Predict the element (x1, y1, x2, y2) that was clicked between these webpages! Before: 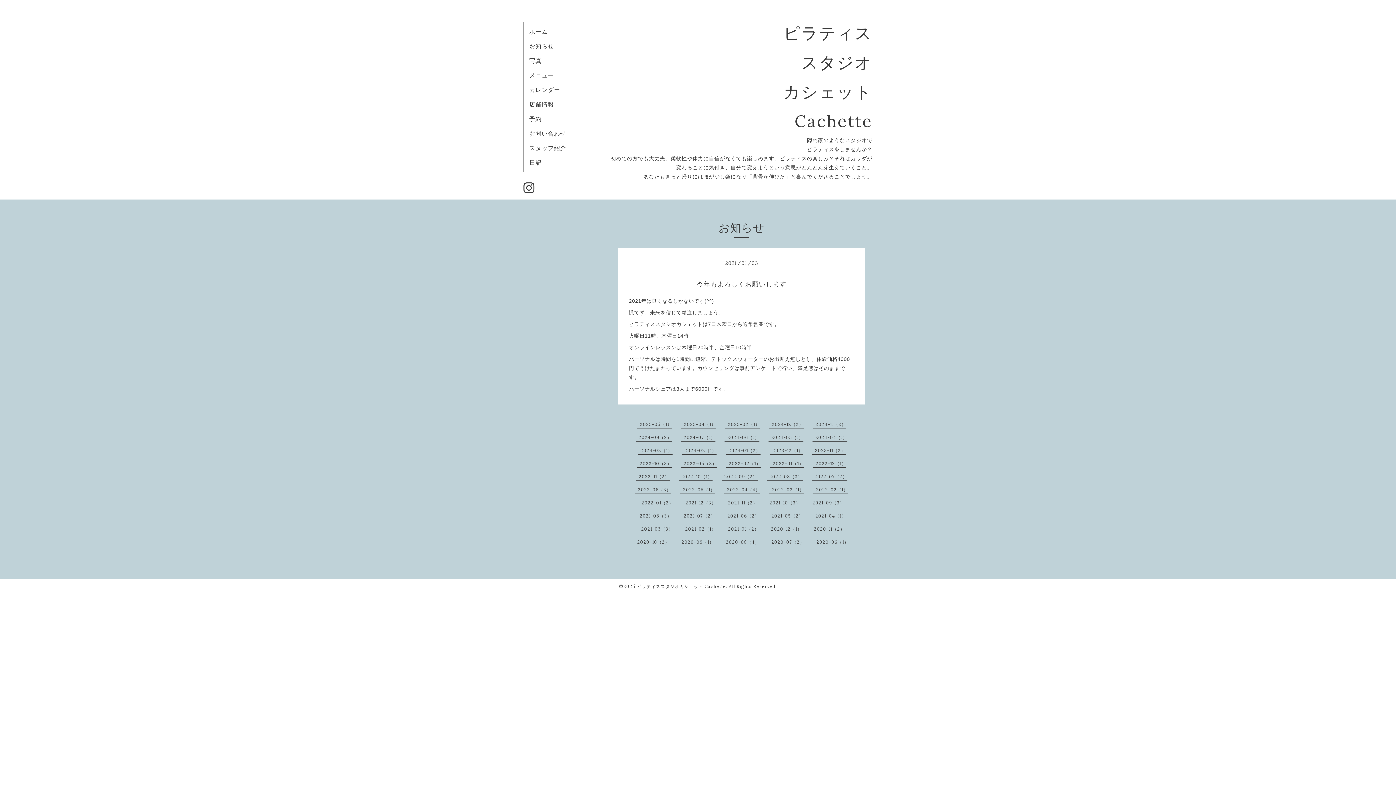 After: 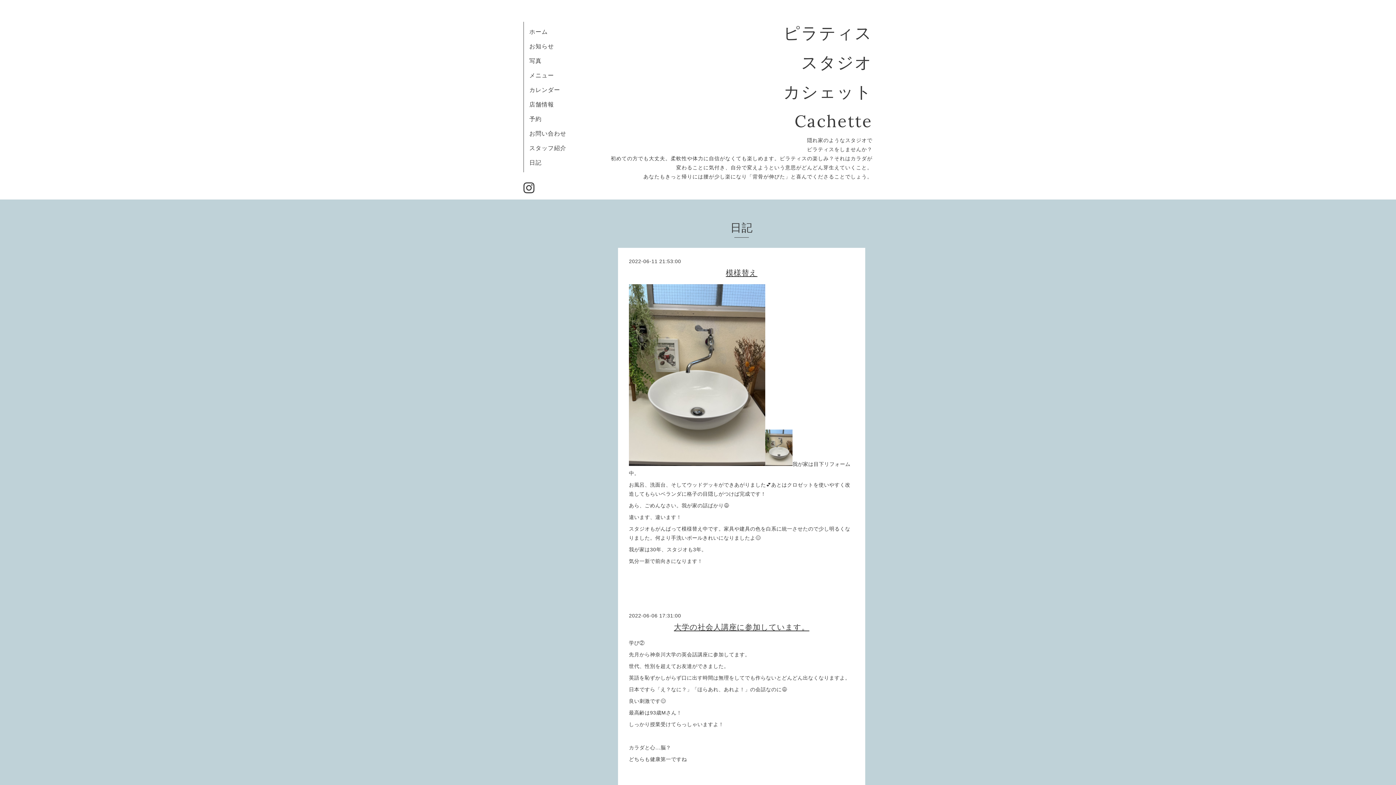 Action: label: 日記 bbox: (529, 158, 541, 166)